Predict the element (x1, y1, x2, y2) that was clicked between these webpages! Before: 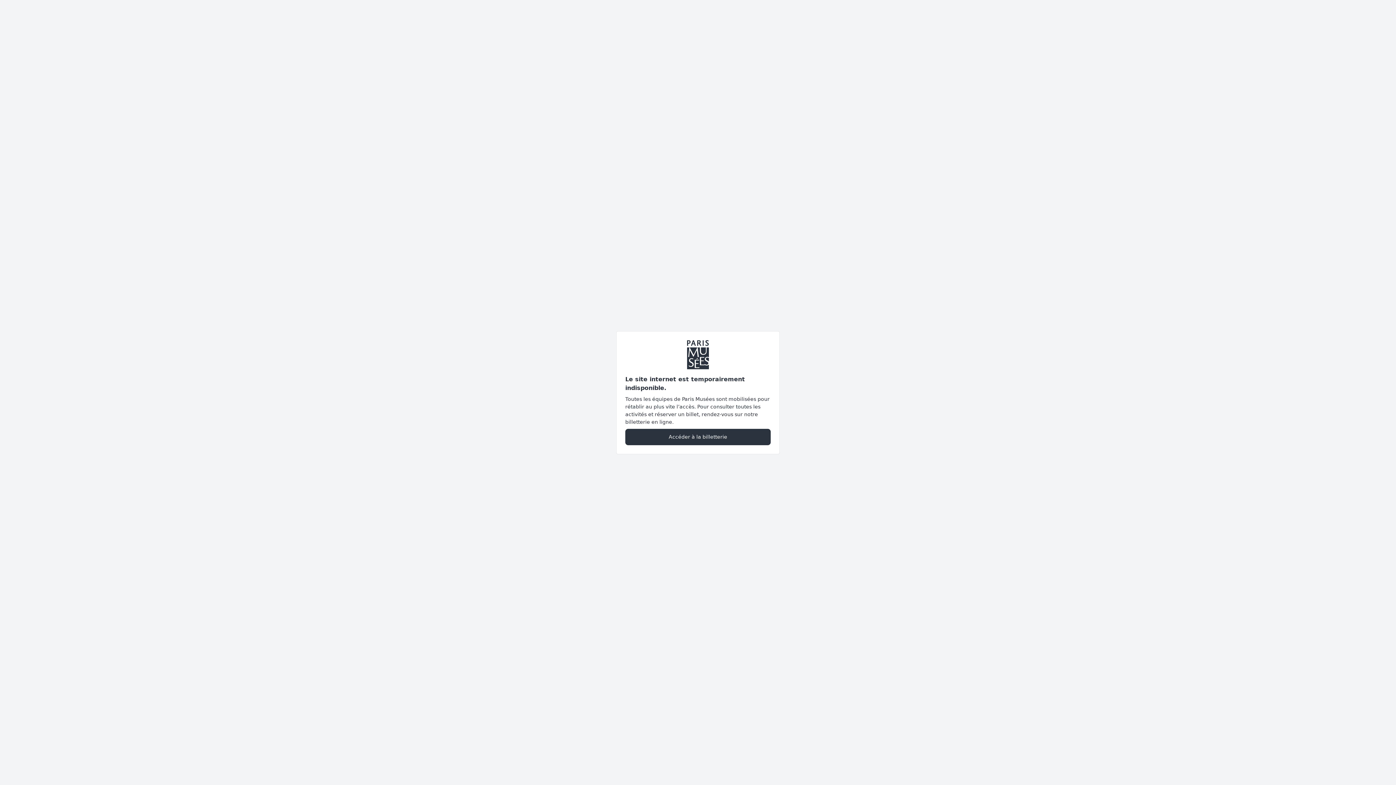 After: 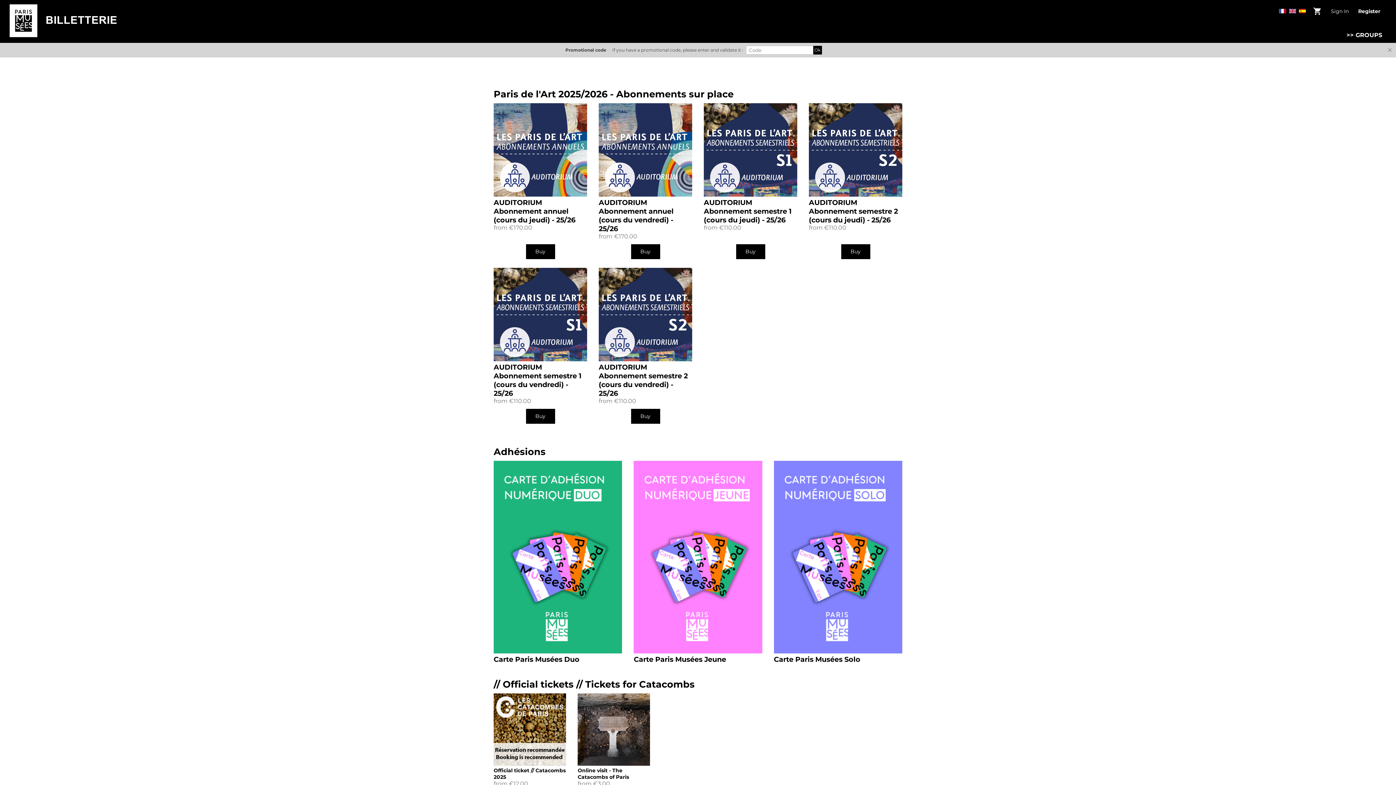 Action: bbox: (625, 428, 770, 445) label: Accéder à la billetterie